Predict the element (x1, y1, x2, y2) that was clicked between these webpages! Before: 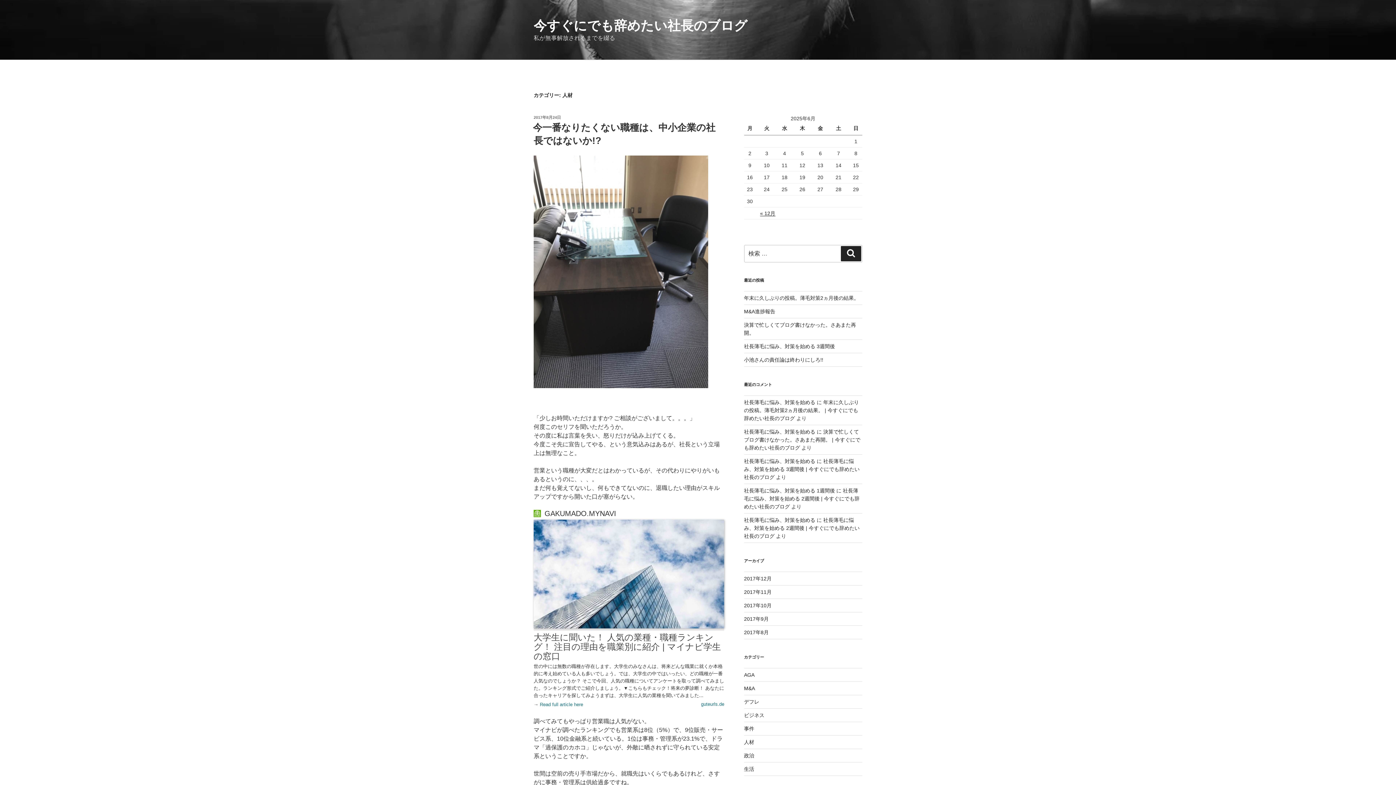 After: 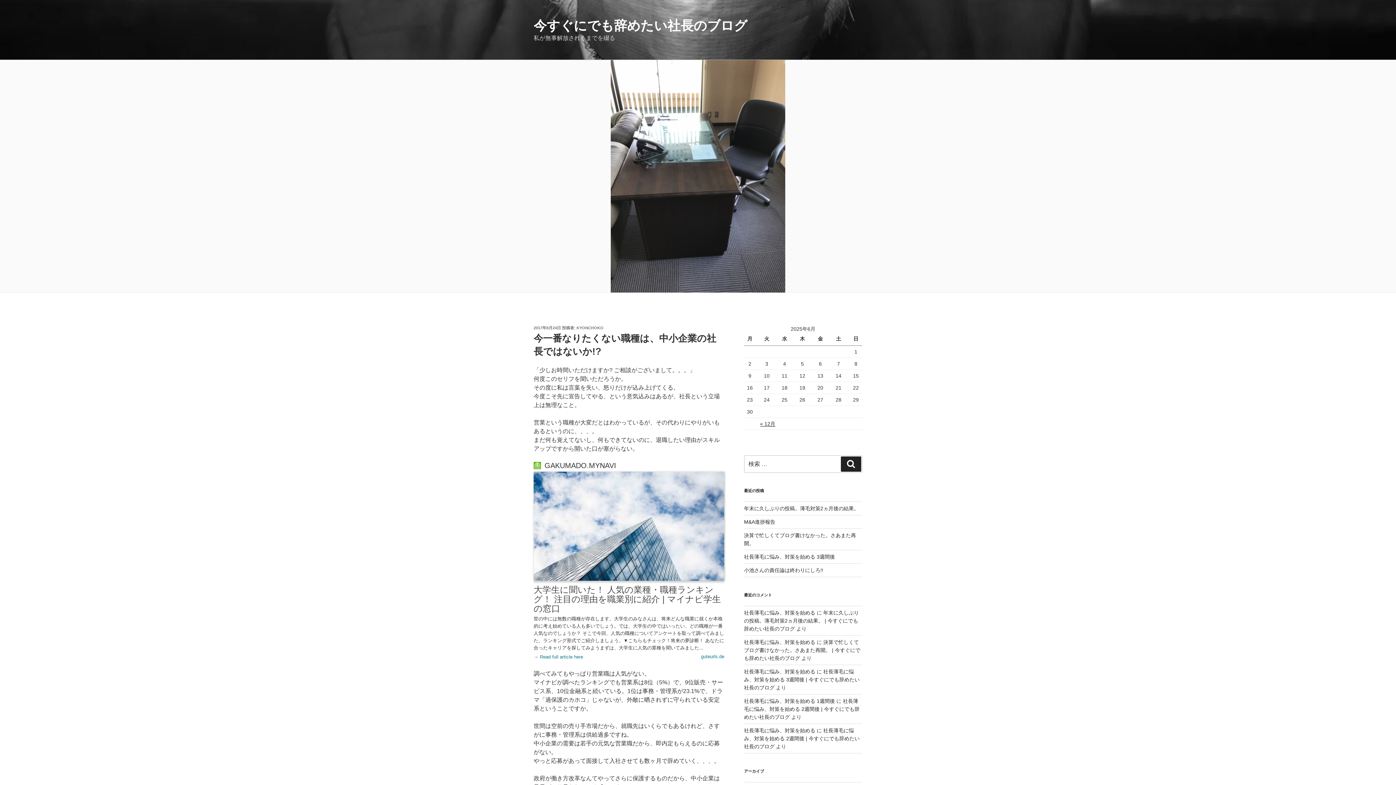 Action: bbox: (533, 383, 708, 389)